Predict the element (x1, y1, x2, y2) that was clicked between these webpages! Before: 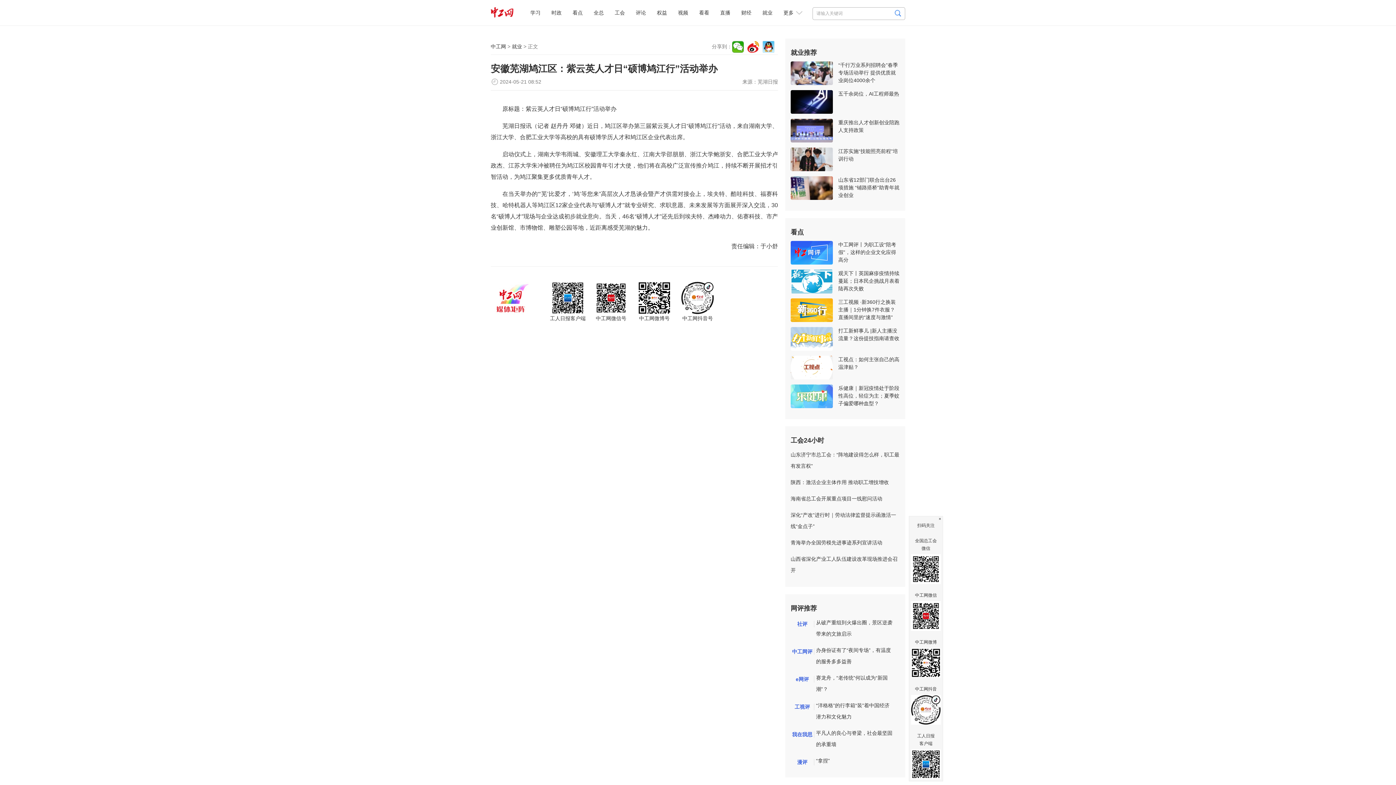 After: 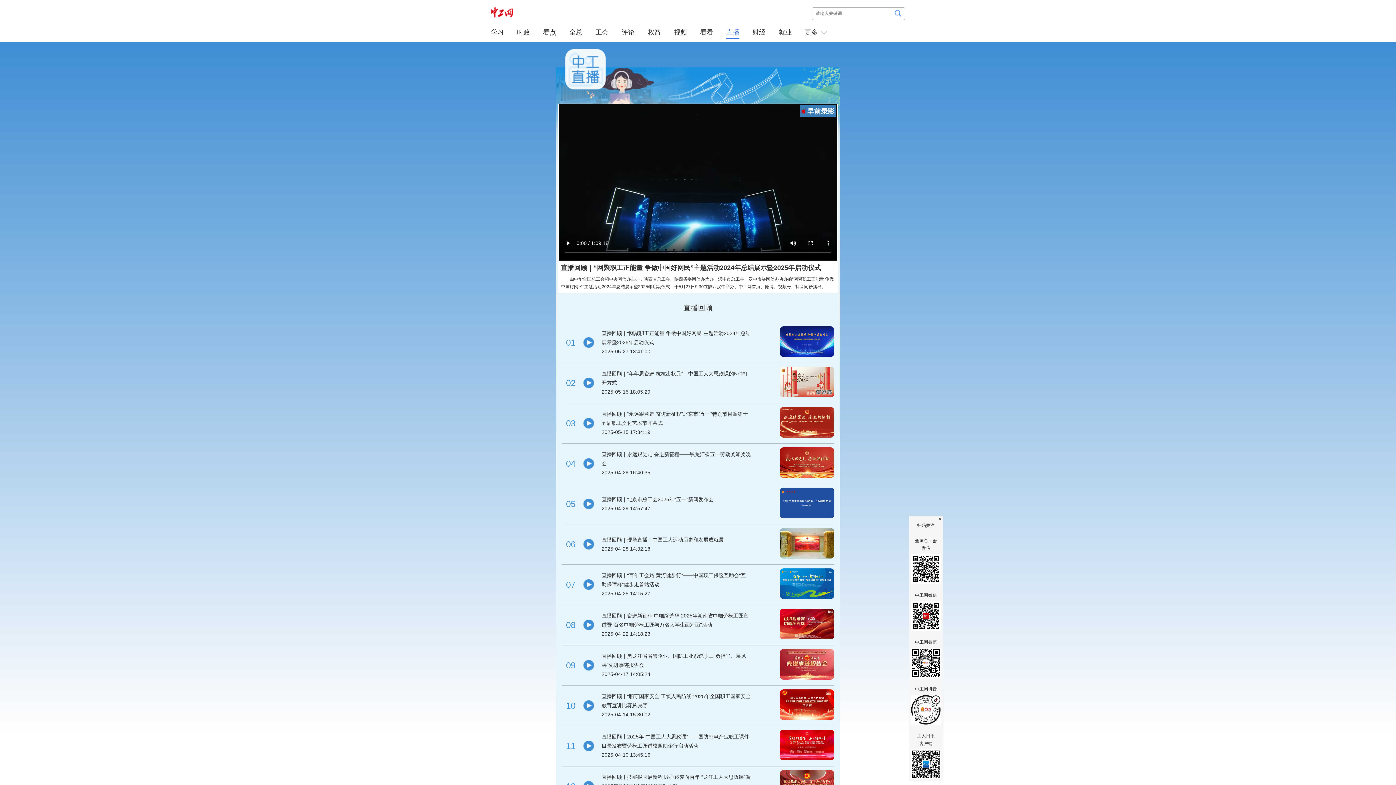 Action: label: 直播 bbox: (714, 0, 736, 25)